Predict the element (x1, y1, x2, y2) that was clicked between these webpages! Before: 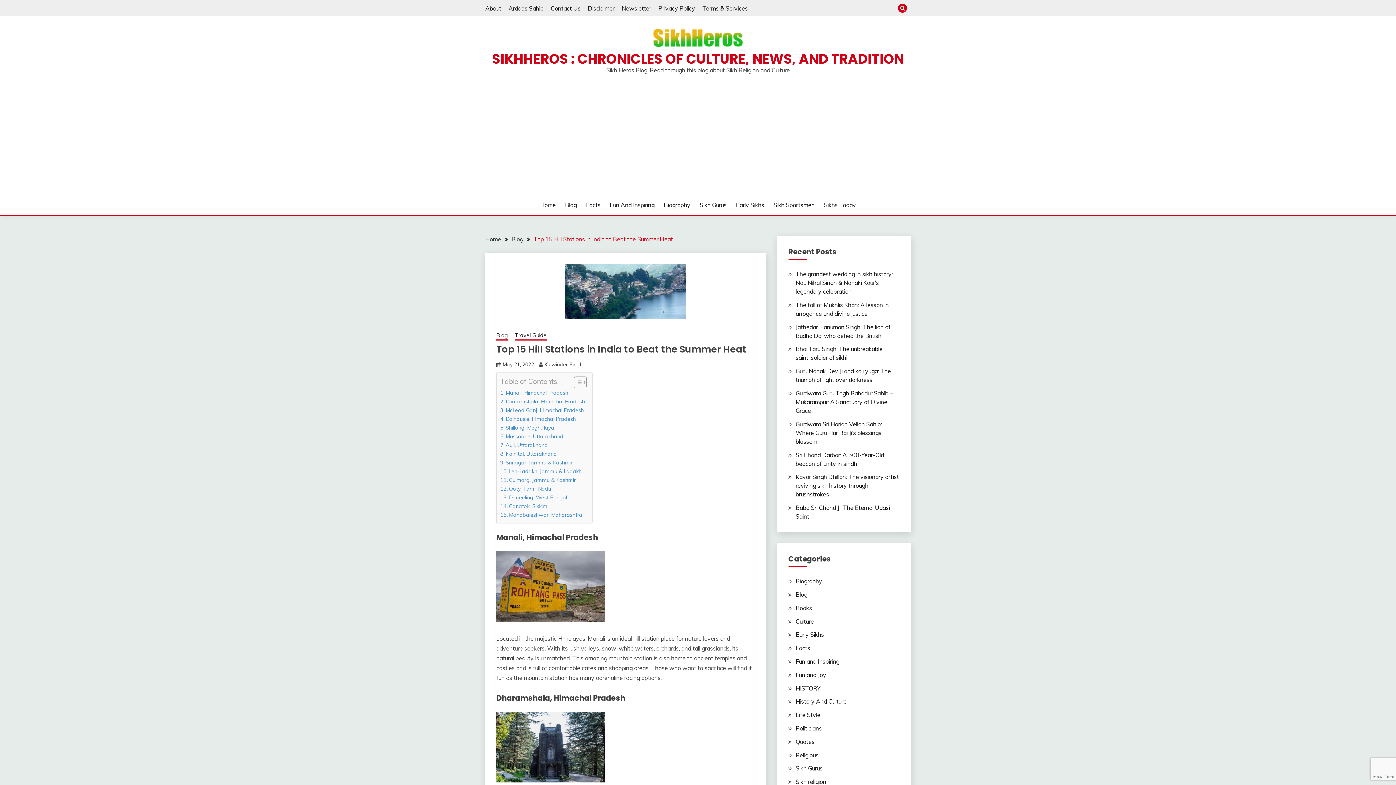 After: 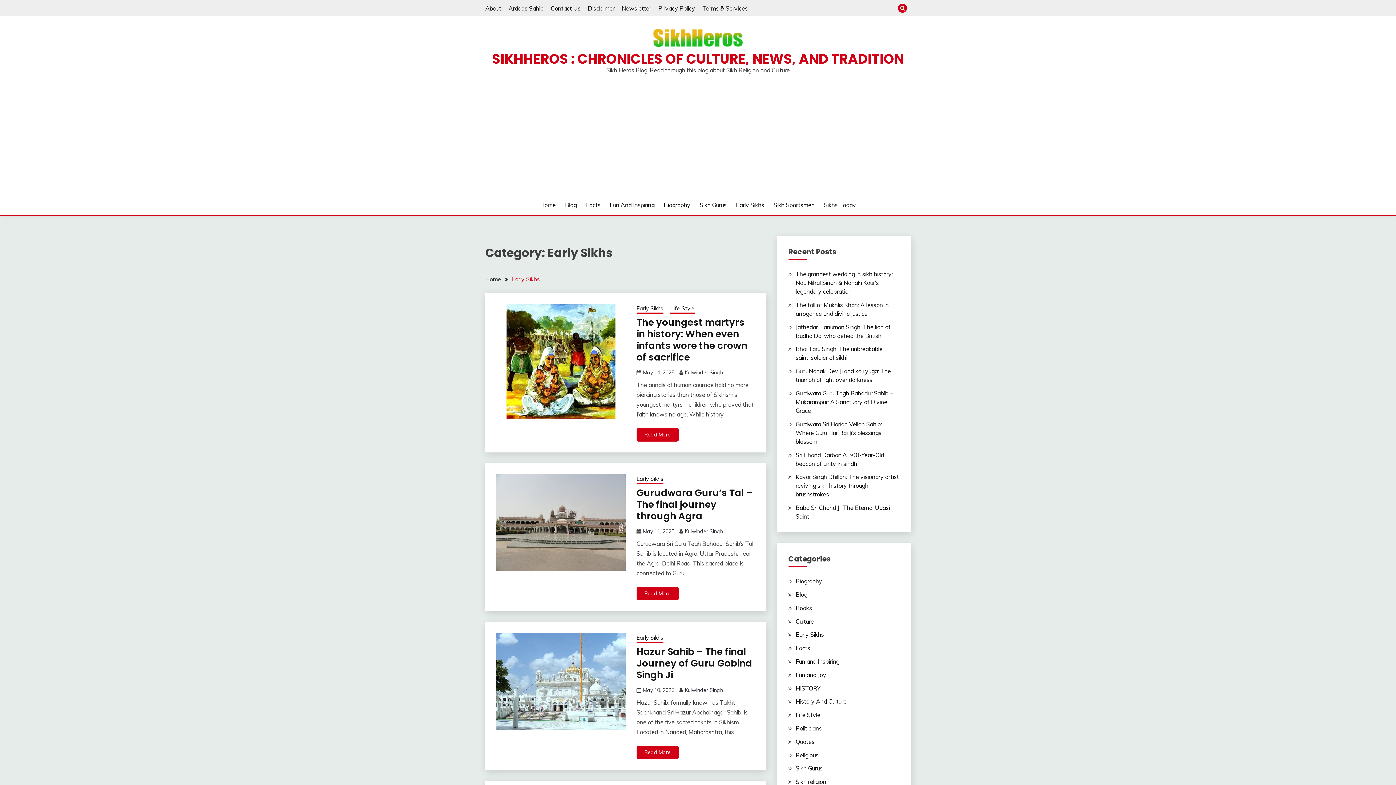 Action: label: Early Sikhs bbox: (795, 631, 824, 638)